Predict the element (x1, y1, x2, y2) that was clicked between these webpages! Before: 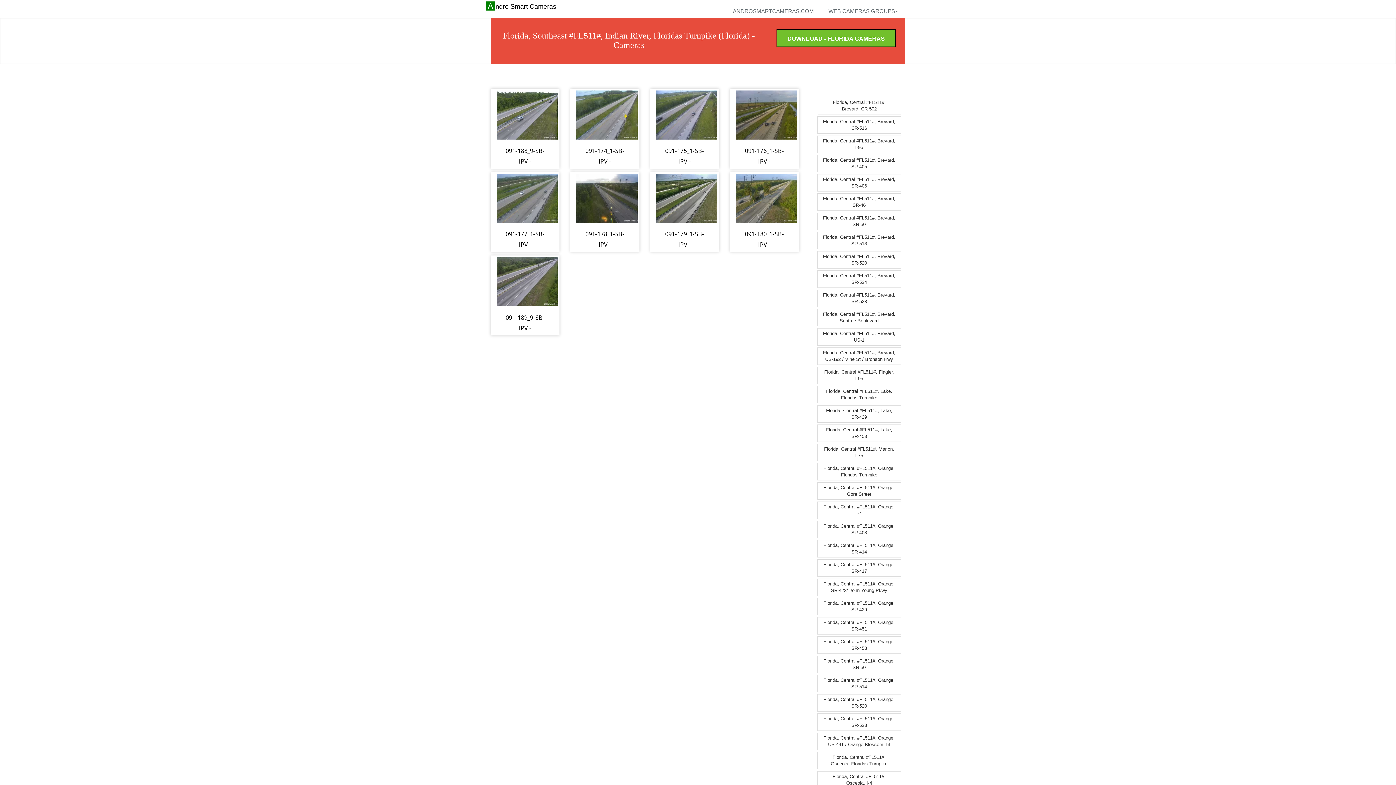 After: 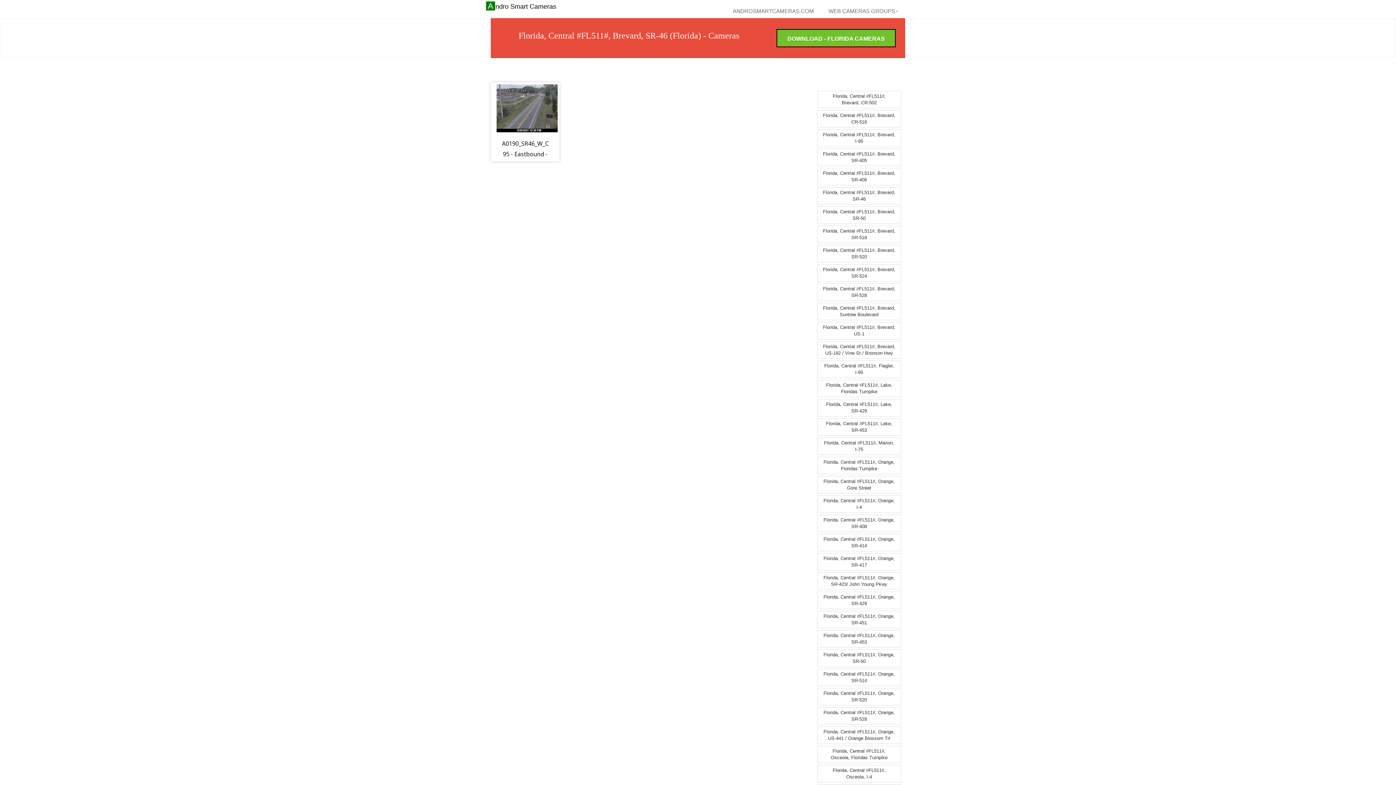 Action: bbox: (817, 193, 901, 210) label: Florida, Central #FL511#, Brevard, SR-46